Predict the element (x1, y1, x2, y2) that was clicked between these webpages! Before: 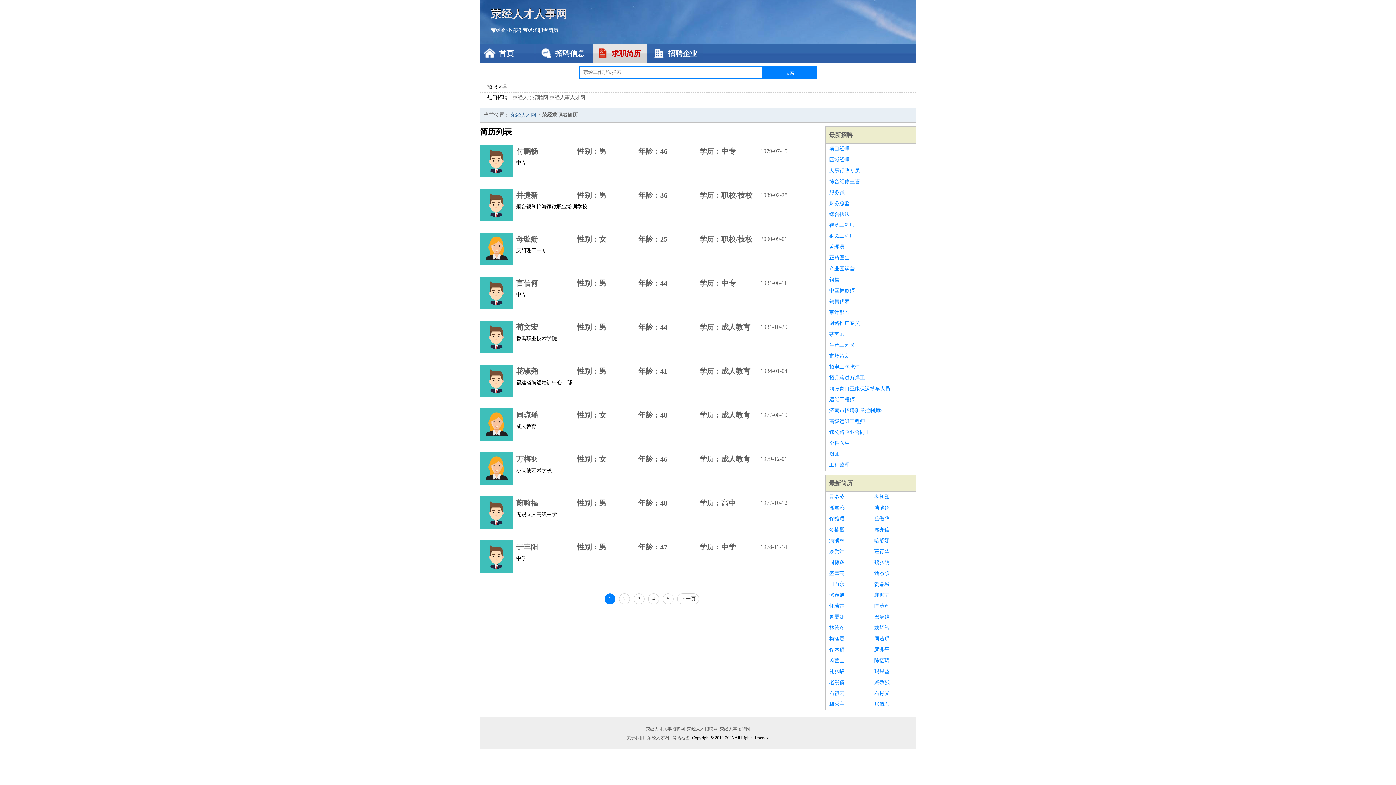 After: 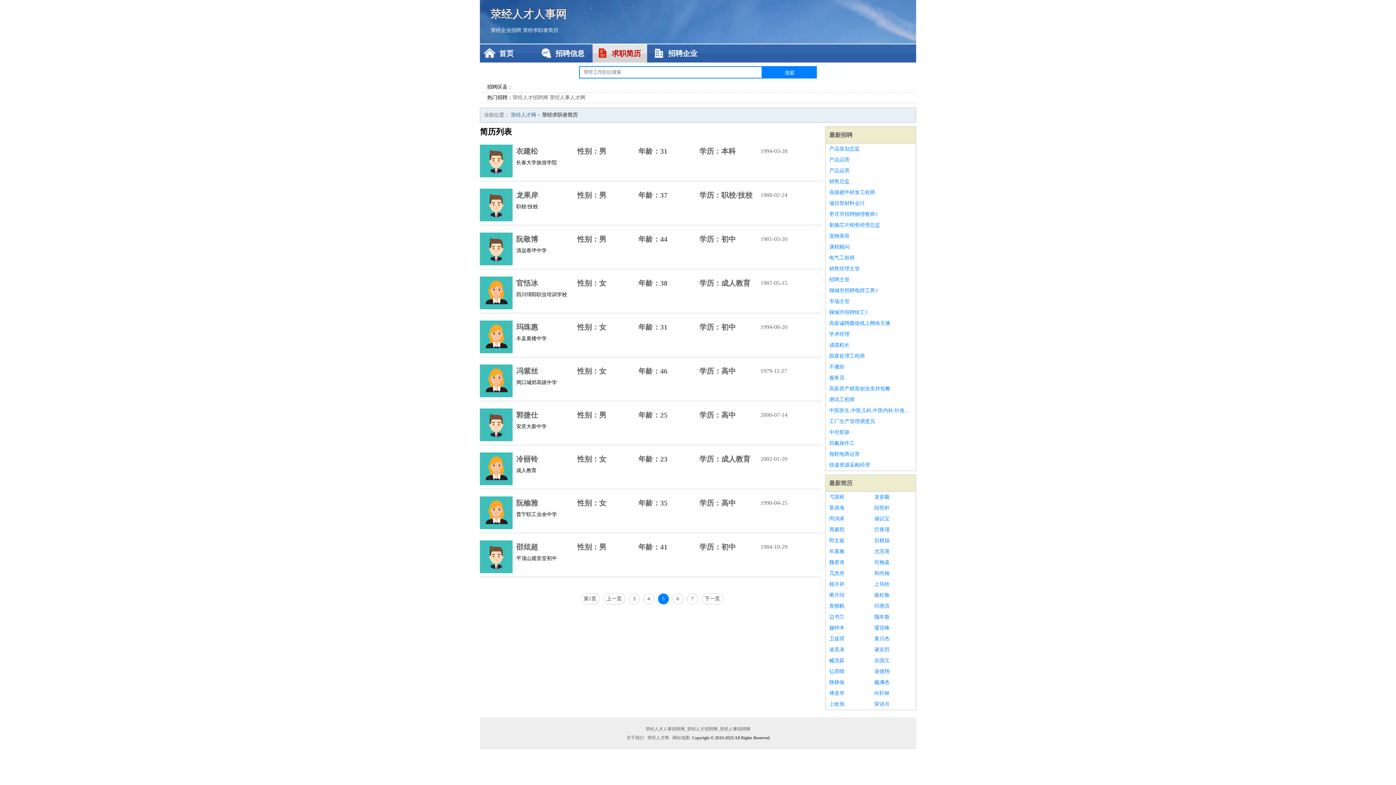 Action: label: 5 bbox: (662, 593, 673, 604)